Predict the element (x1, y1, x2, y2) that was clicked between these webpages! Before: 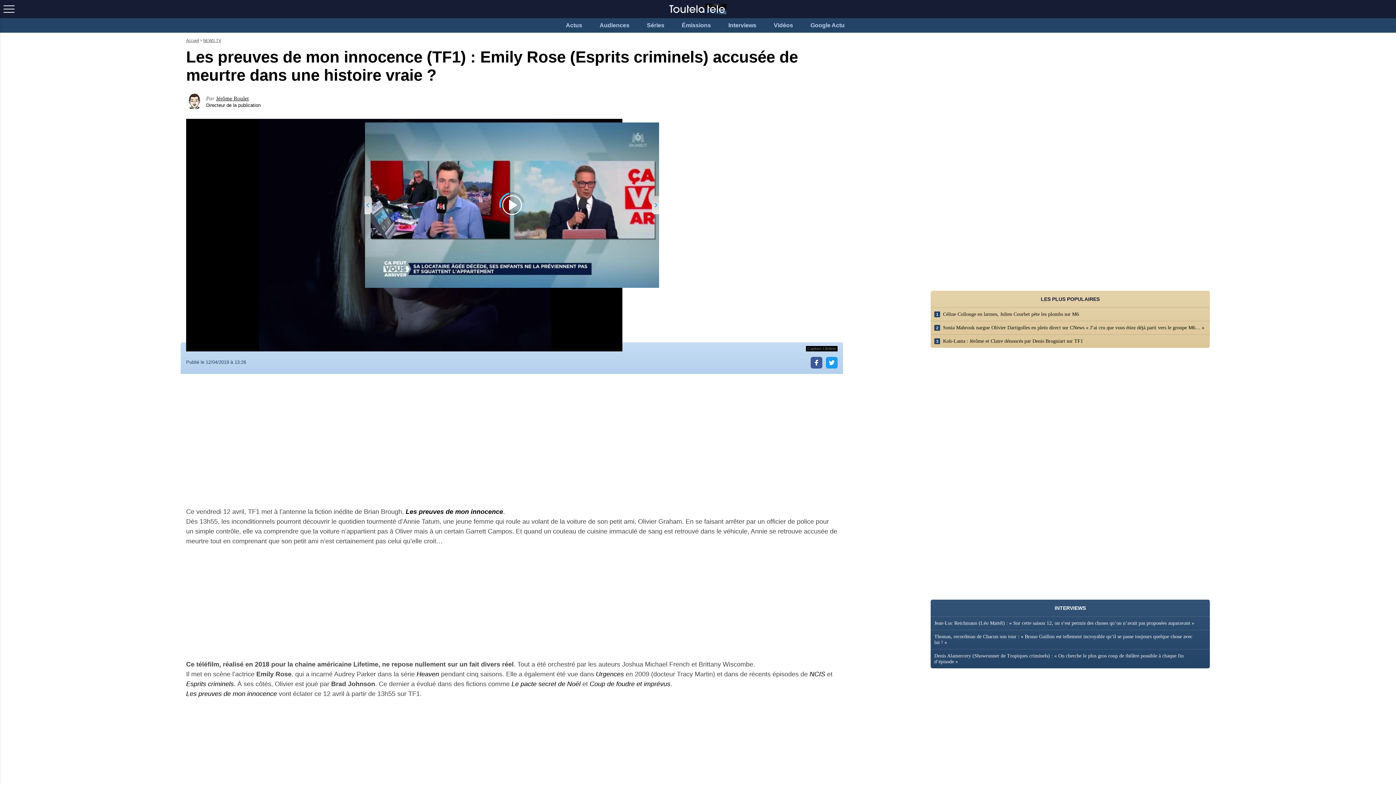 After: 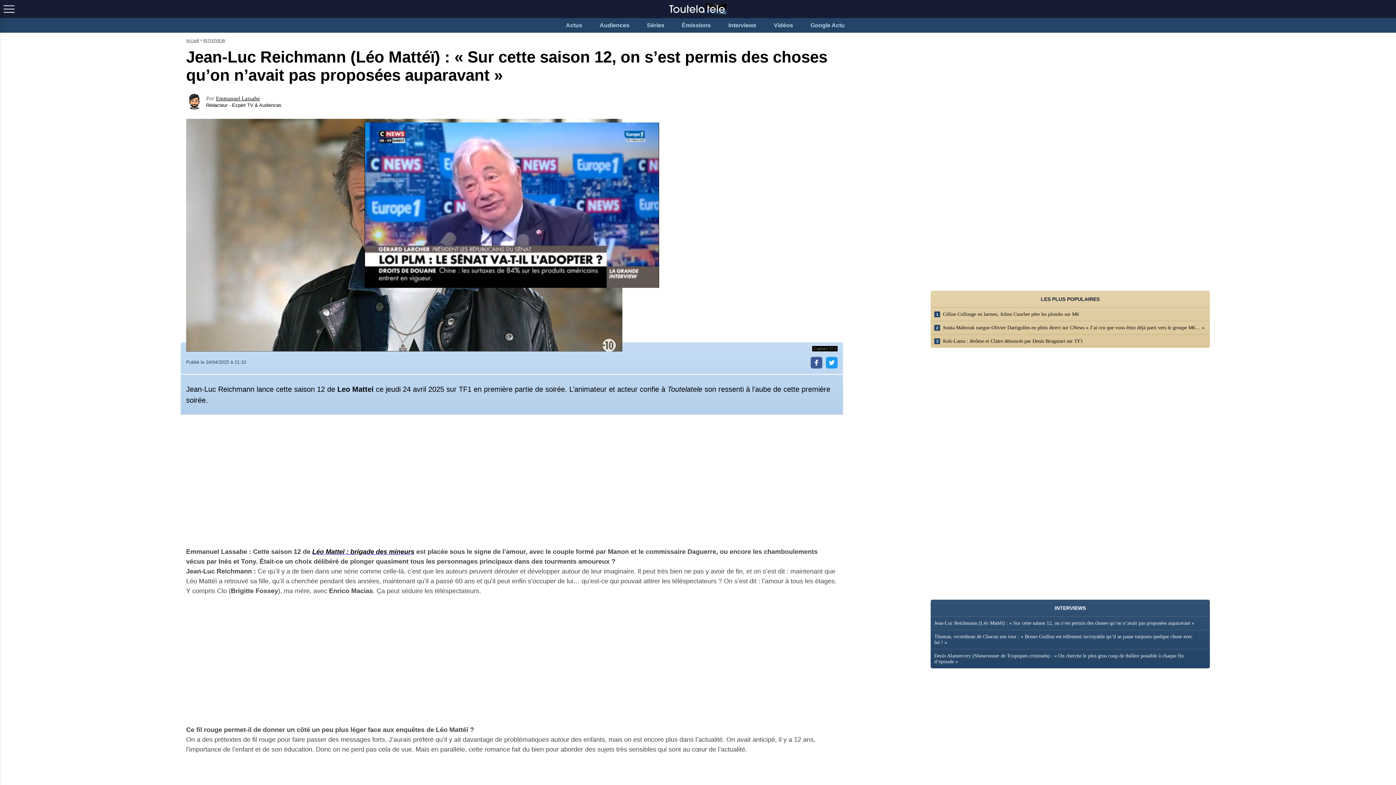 Action: label: Jean-Luc Reichmann (Léo Mattéï) : « Sur cette saison 12, on s’est permis des choses qu’on n’avait pas proposées auparavant » bbox: (930, 617, 1210, 630)